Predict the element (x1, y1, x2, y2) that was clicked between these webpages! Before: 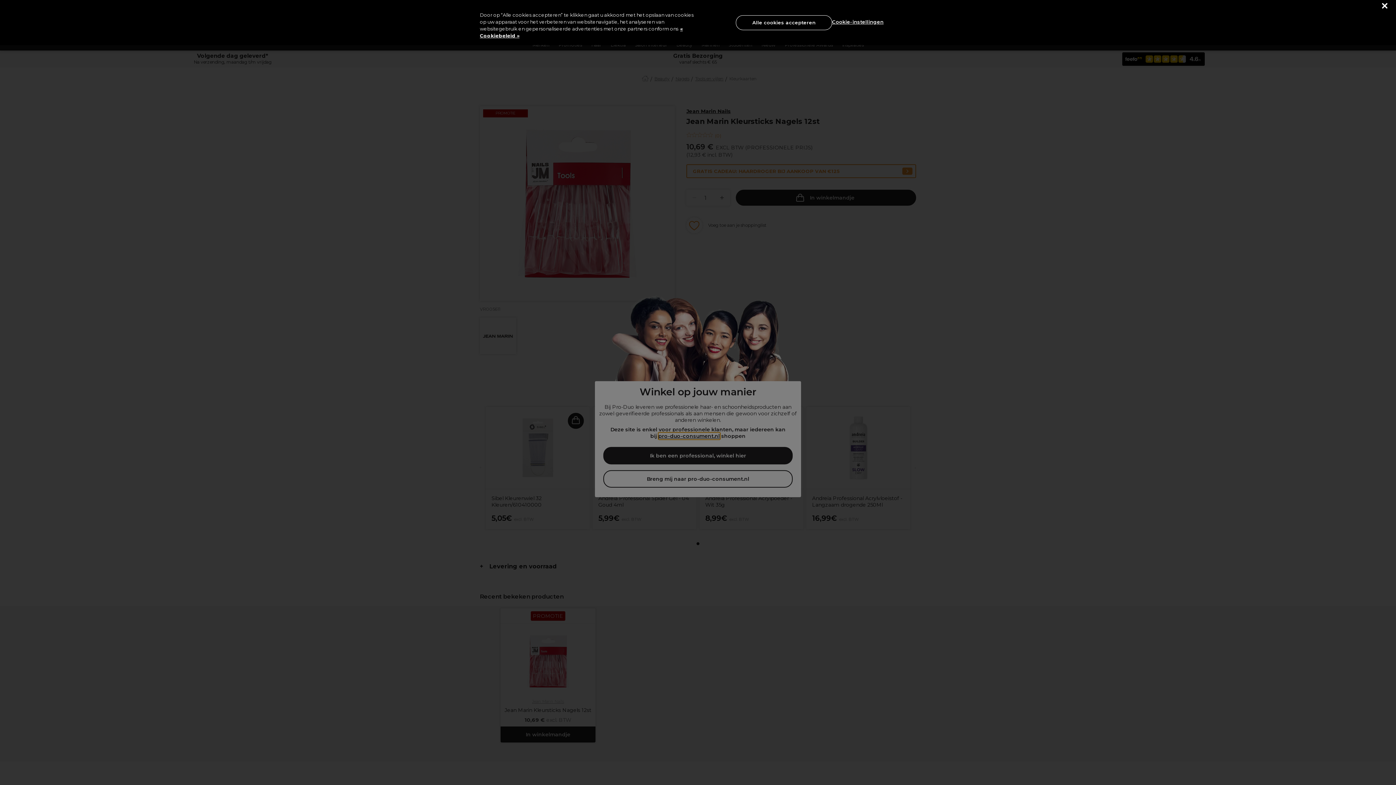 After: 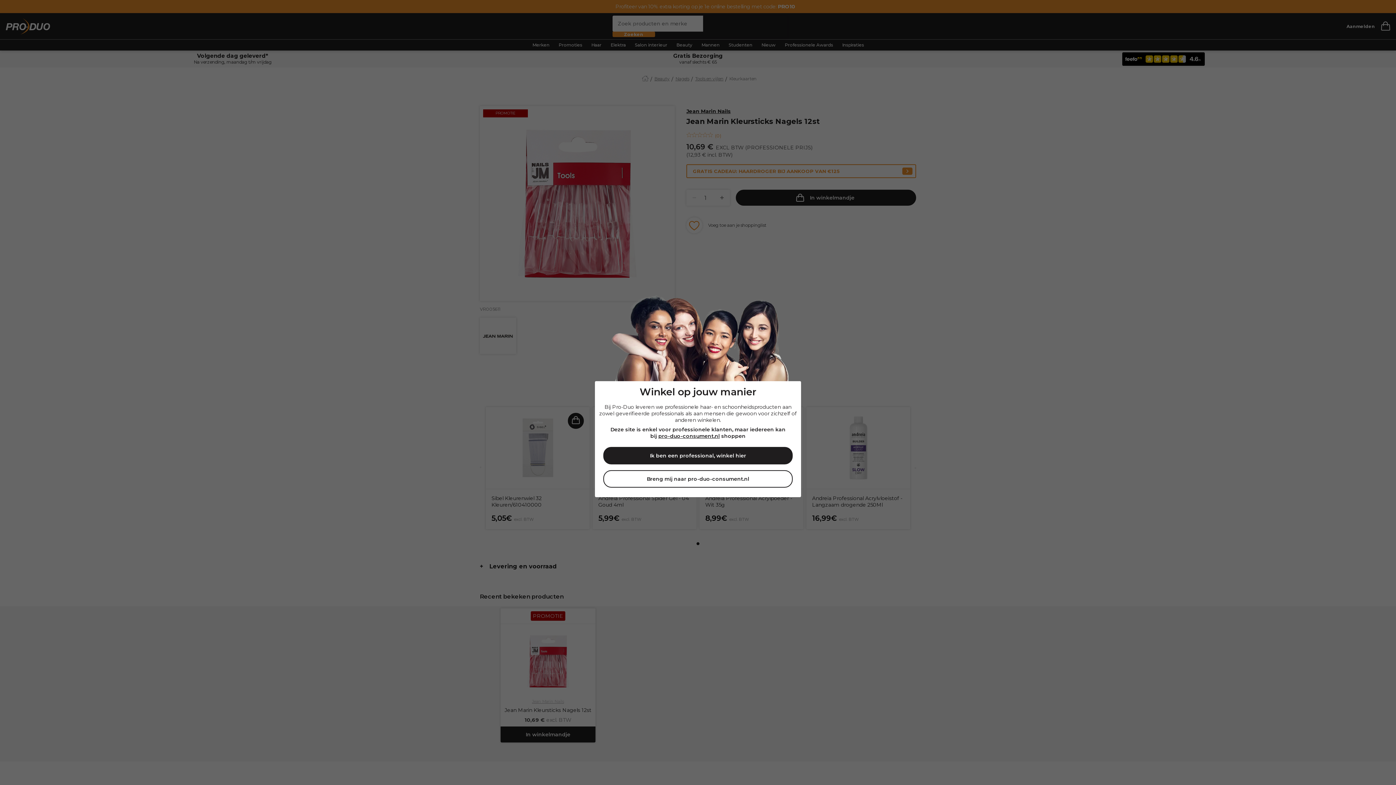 Action: label: Alle cookies accepteren bbox: (736, 15, 832, 30)